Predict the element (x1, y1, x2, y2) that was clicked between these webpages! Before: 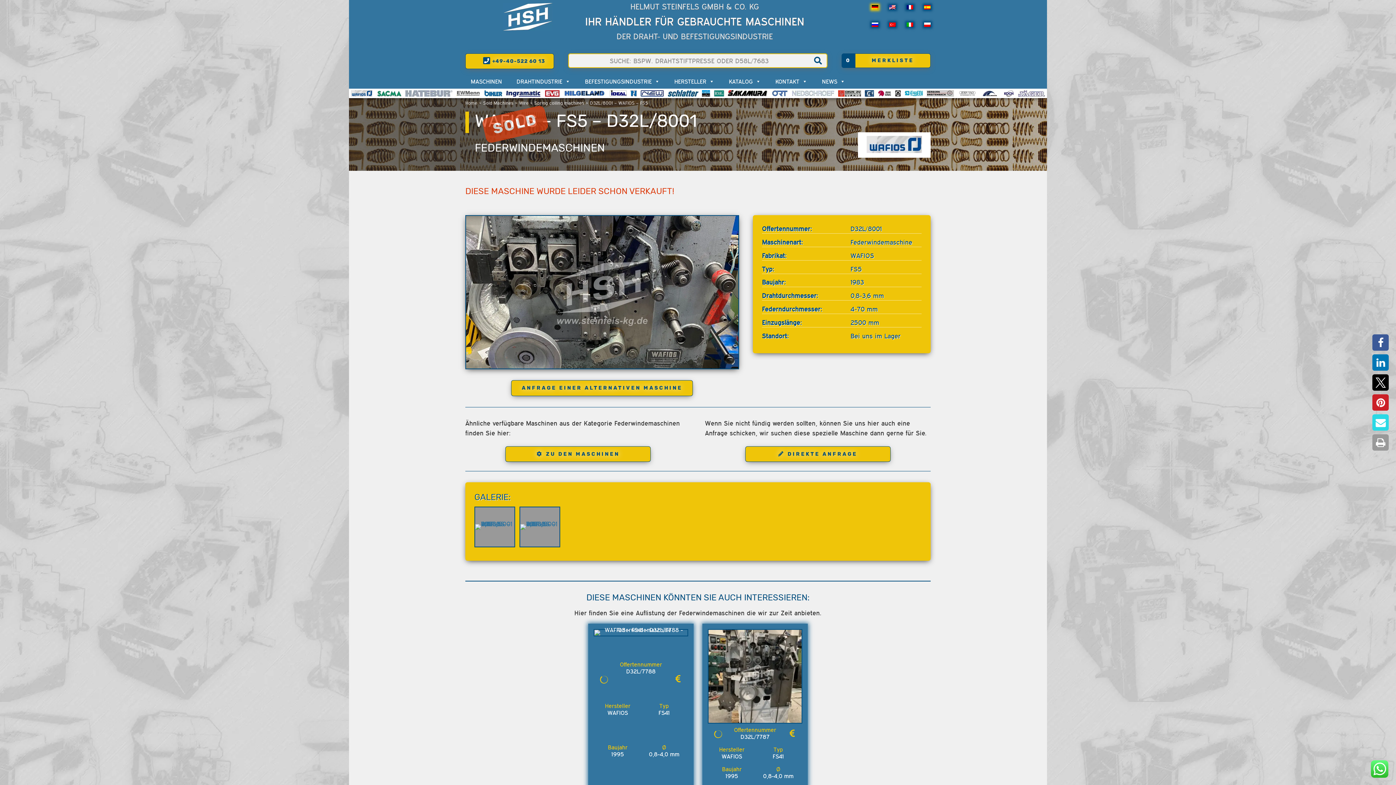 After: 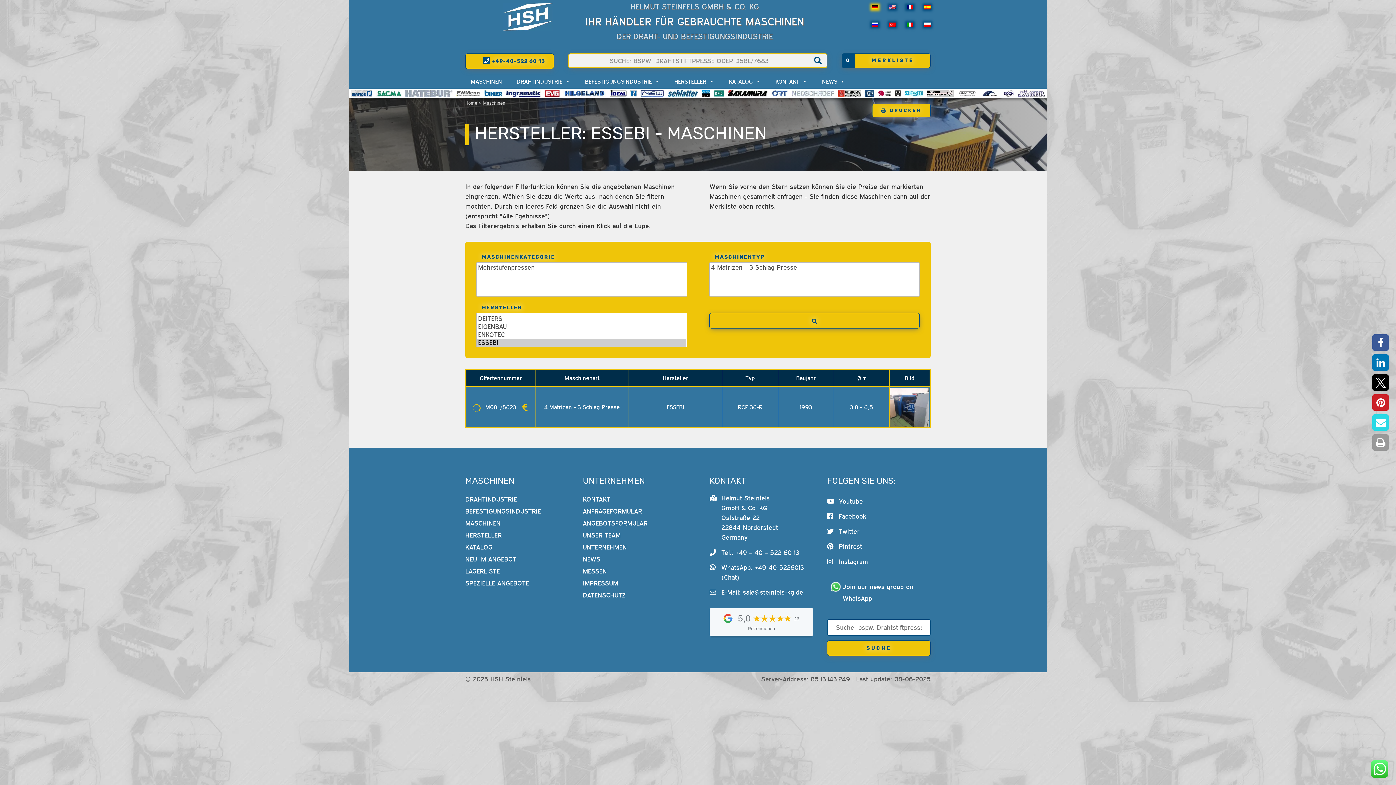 Action: bbox: (904, 88, 923, 98)